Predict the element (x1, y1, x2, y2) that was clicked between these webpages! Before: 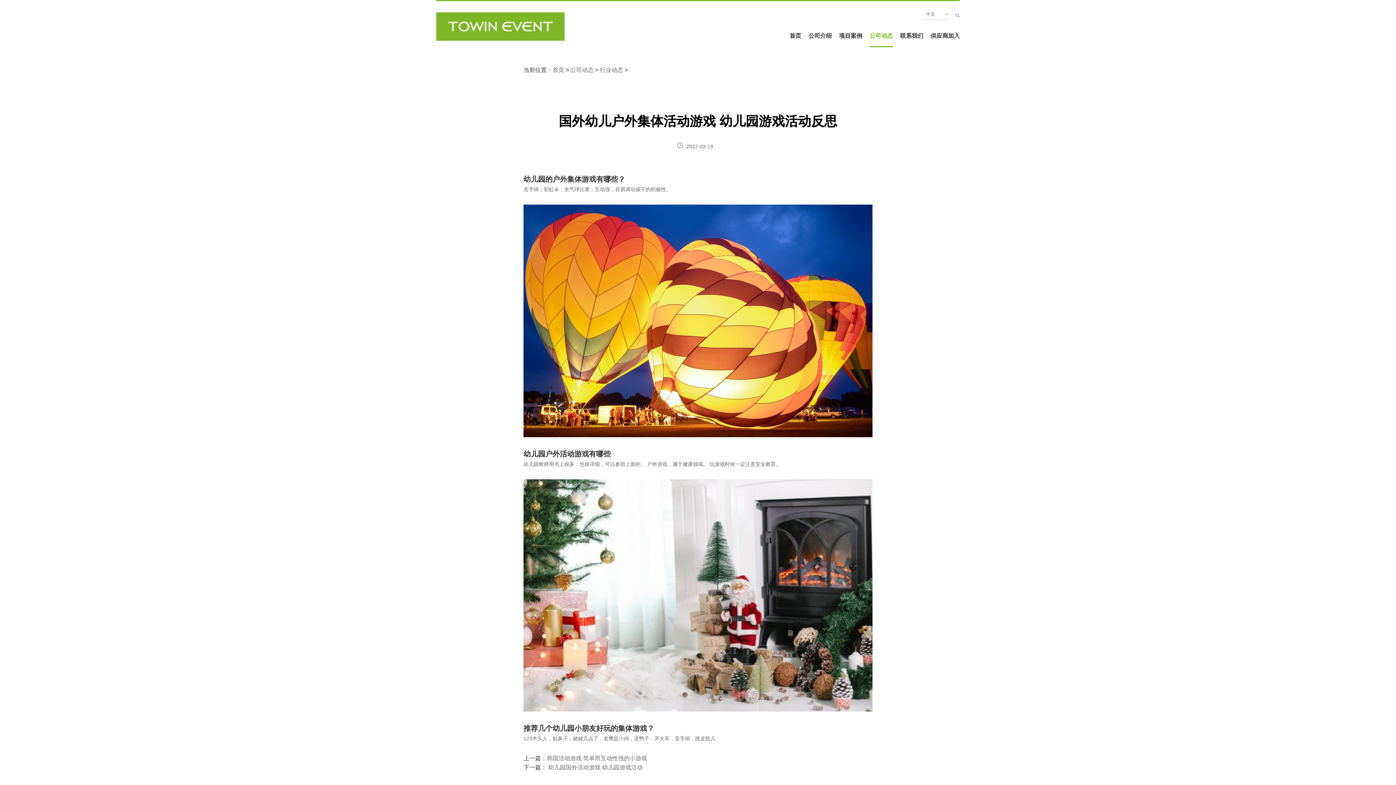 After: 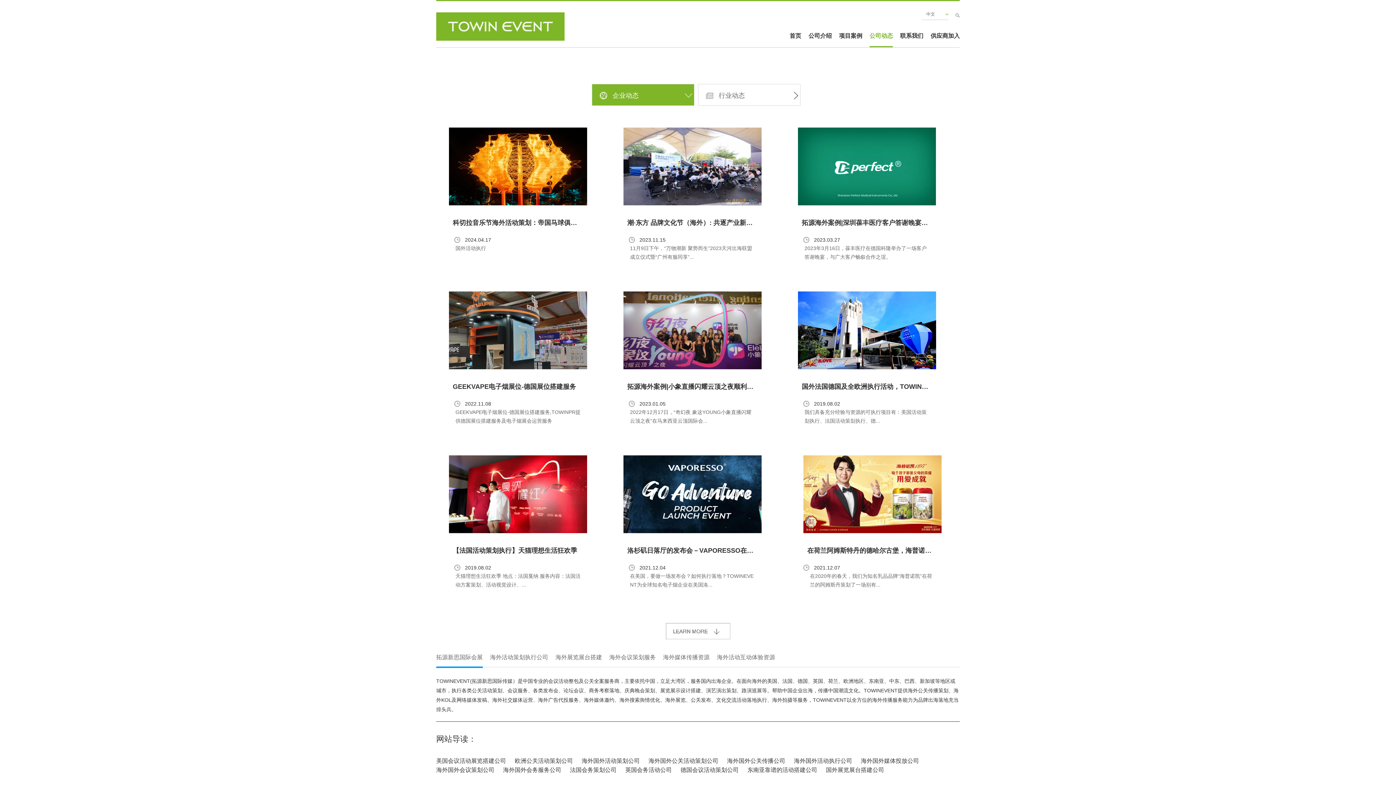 Action: bbox: (869, 32, 893, 38) label: 公司动态